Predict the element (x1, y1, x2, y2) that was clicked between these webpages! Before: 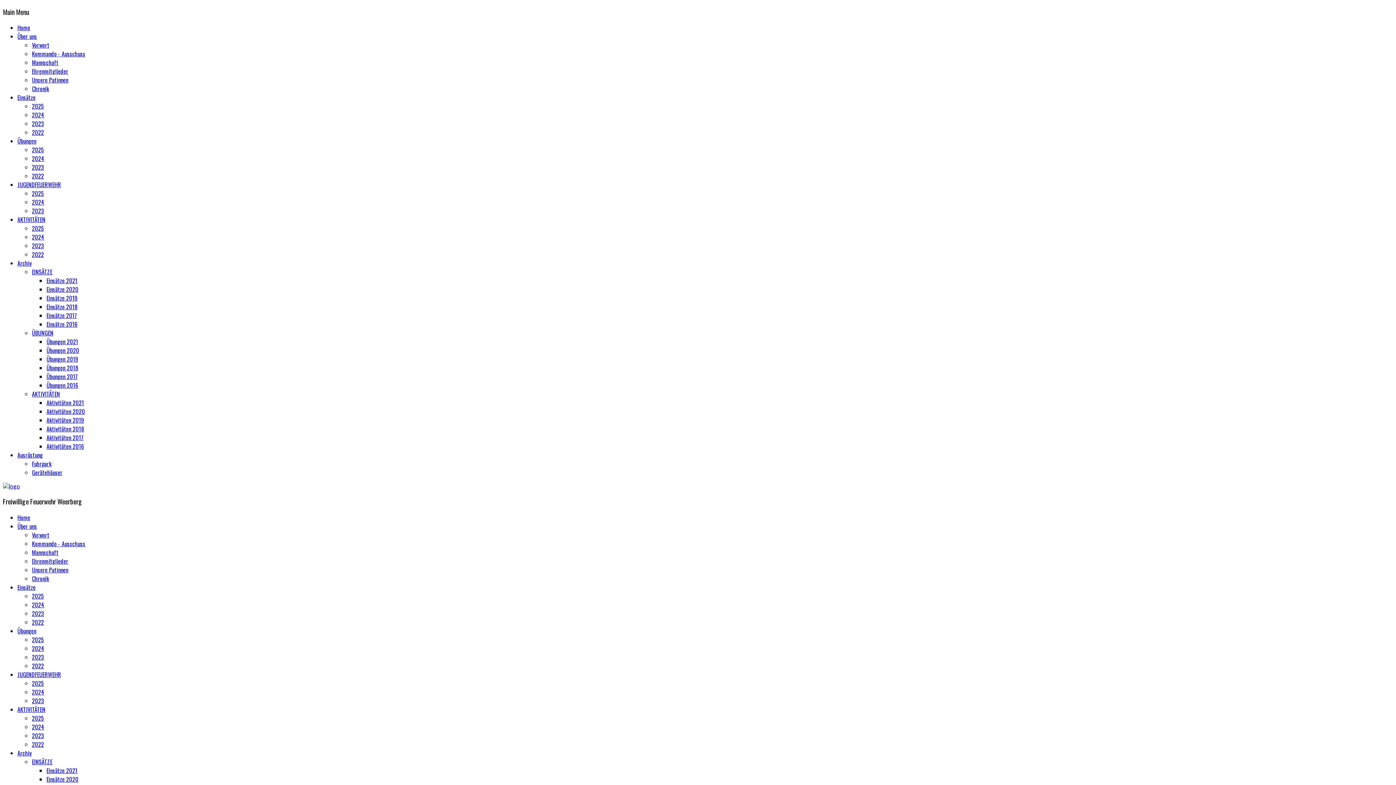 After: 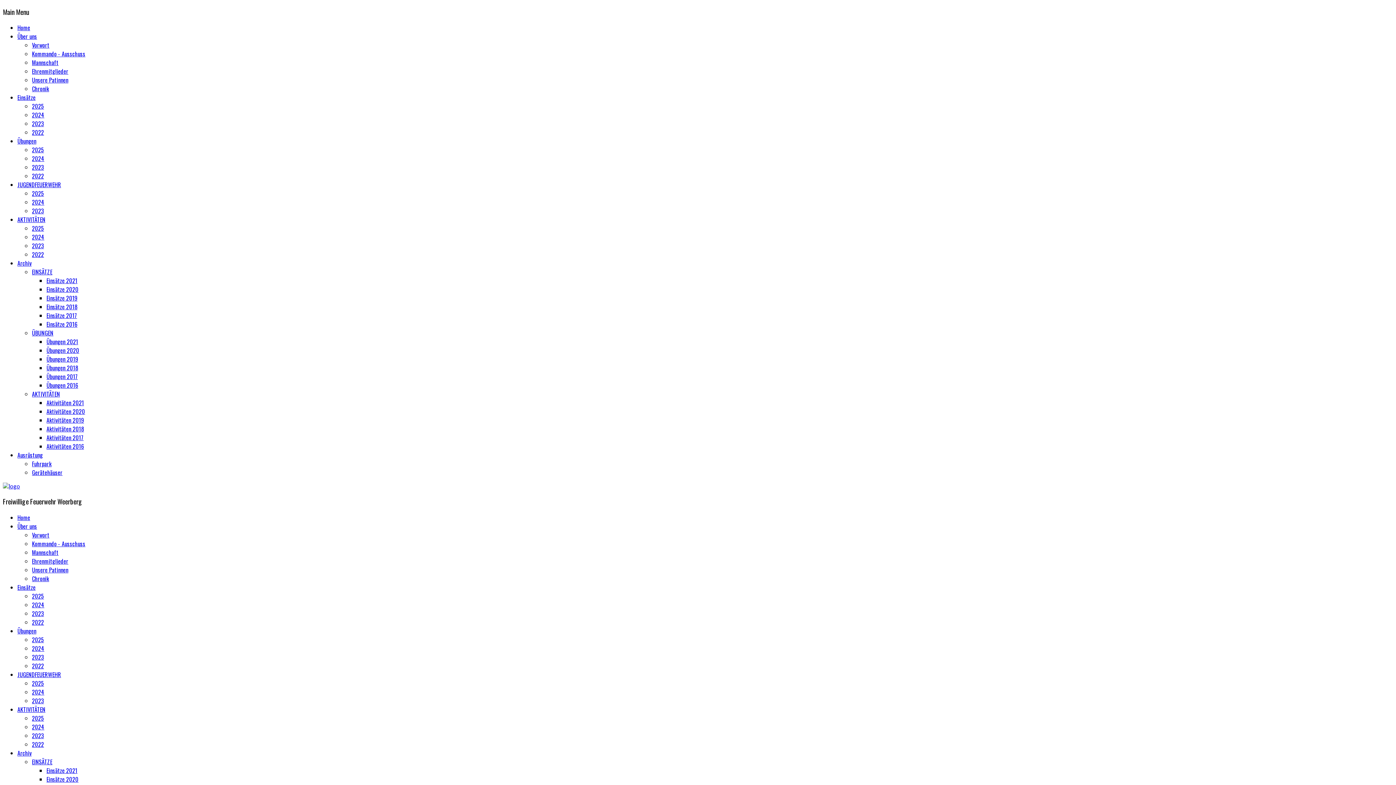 Action: label: Mannschaft bbox: (32, 548, 58, 557)